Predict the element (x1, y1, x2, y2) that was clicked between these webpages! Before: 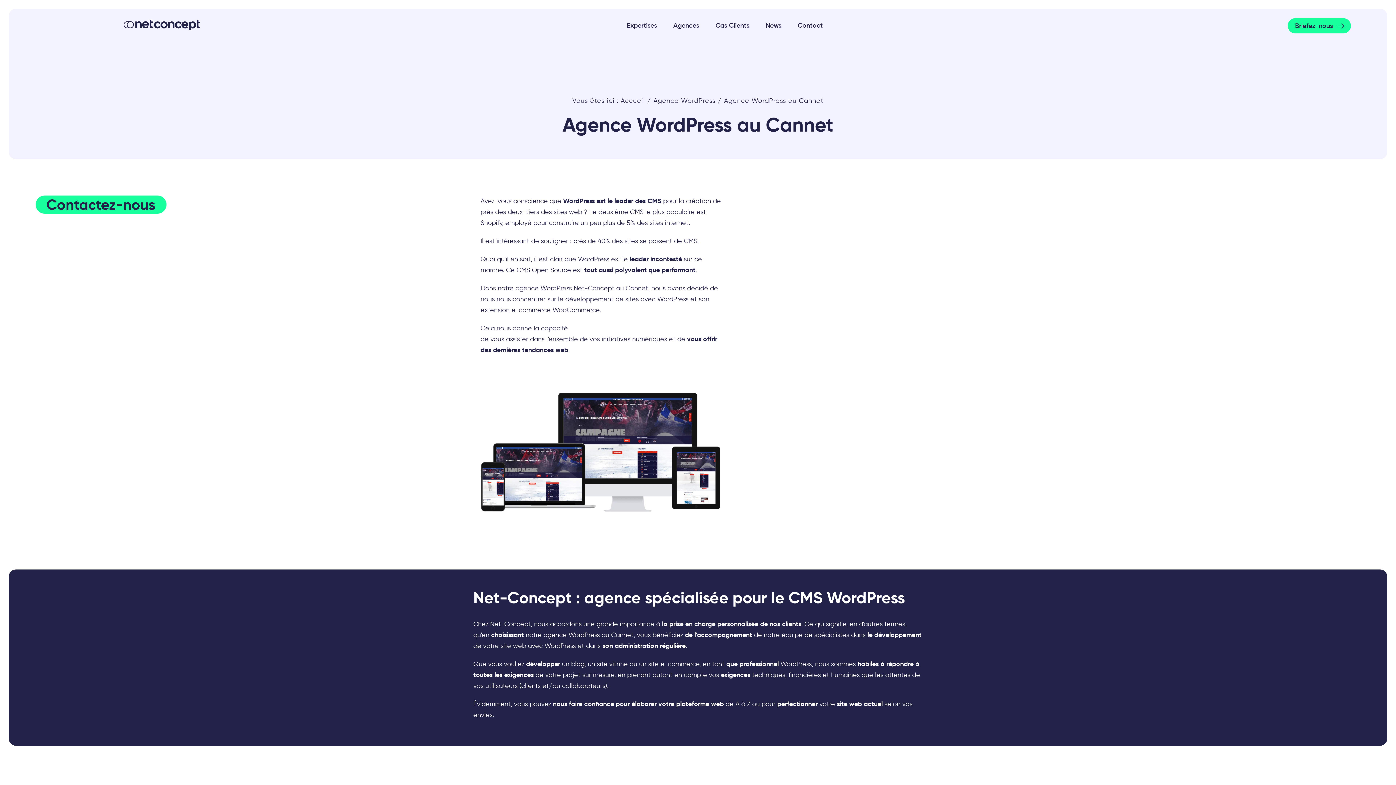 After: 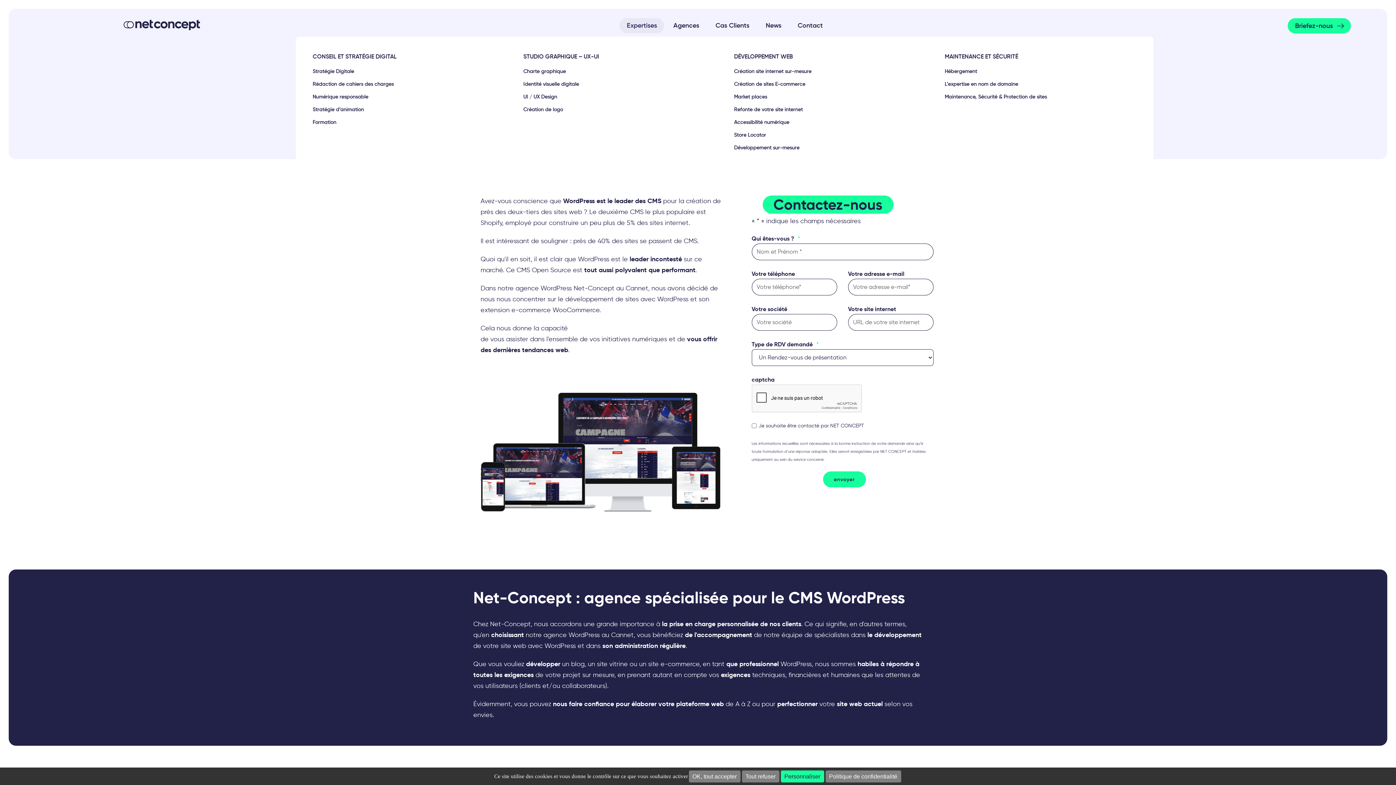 Action: bbox: (619, 18, 664, 33) label: Expertises